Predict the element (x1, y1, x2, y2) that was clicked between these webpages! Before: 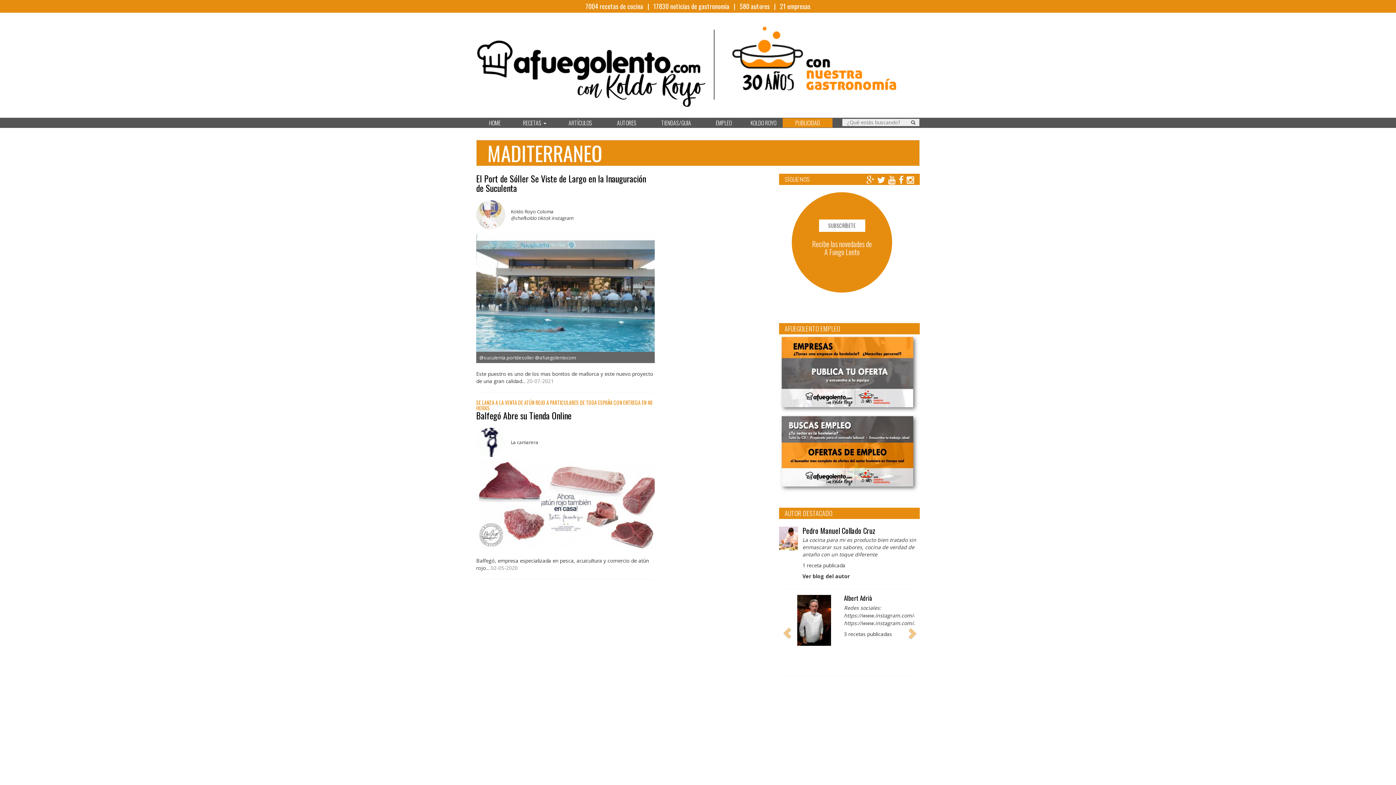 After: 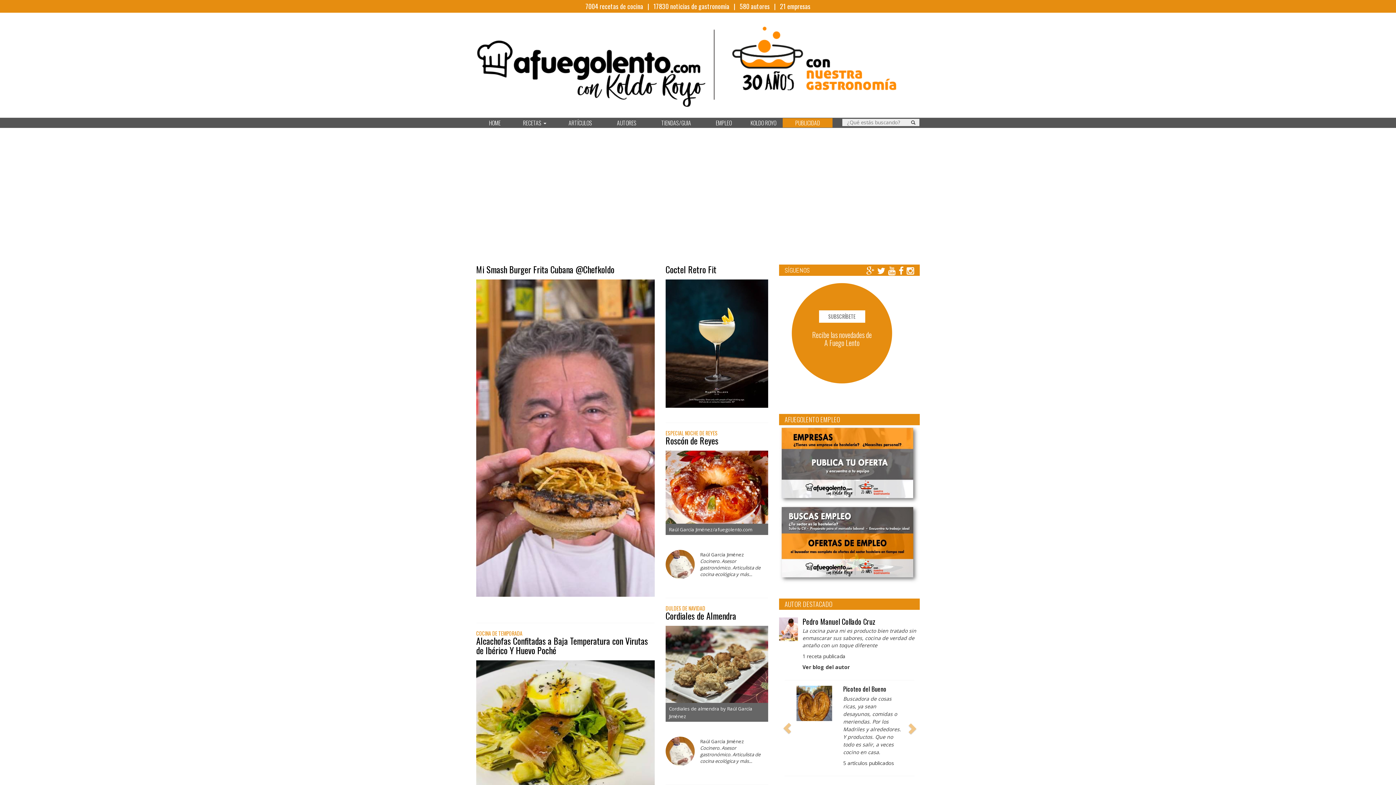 Action: bbox: (513, 118, 556, 127) label: RECETAS 